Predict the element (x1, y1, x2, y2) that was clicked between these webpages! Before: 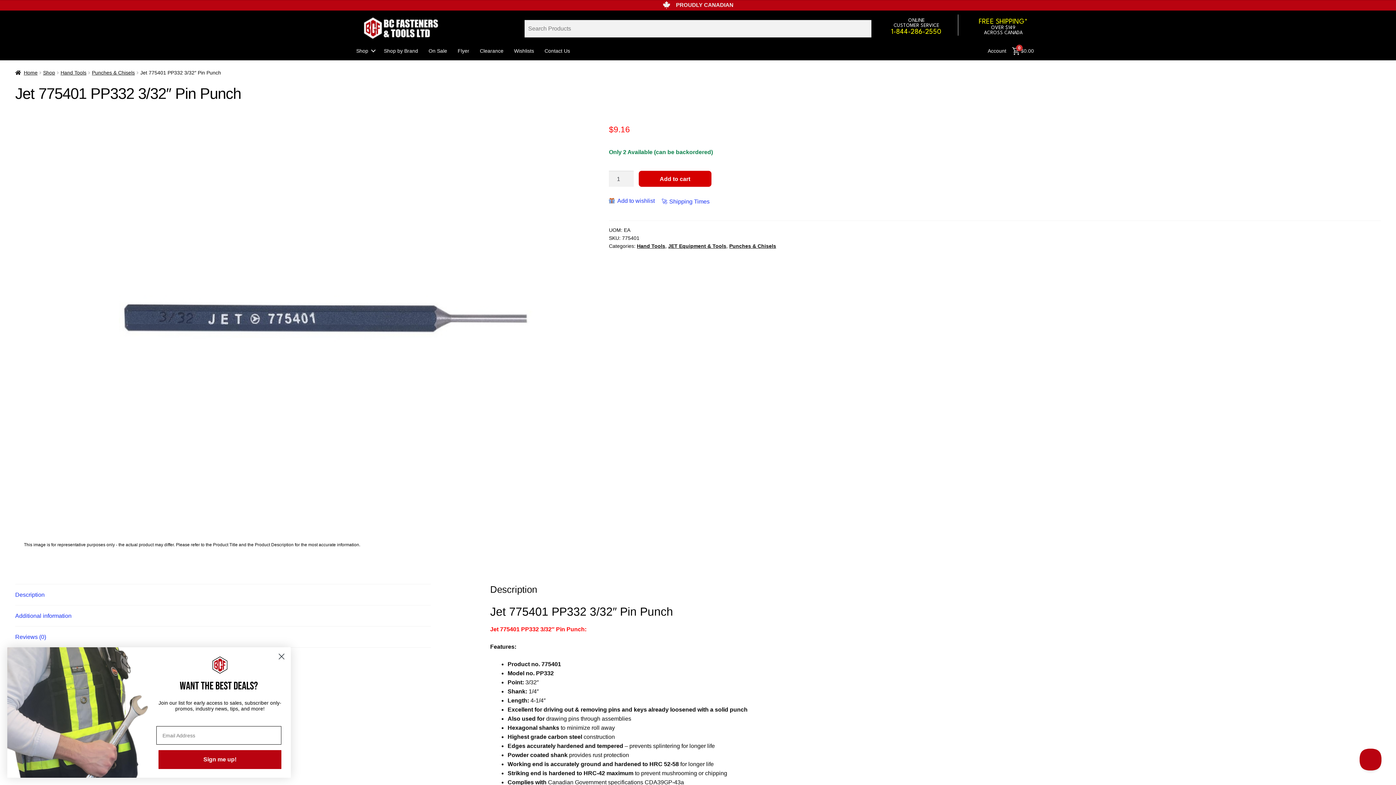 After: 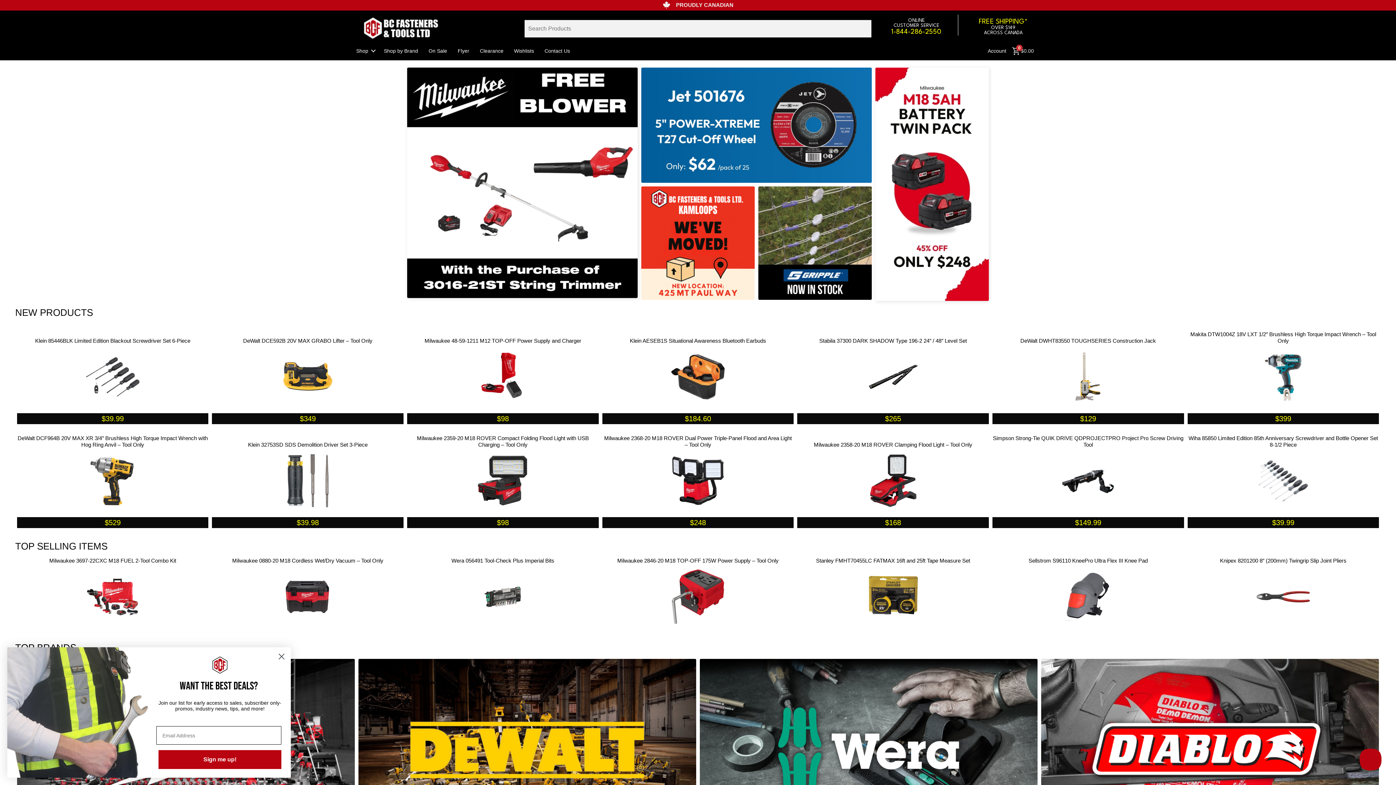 Action: bbox: (43, 69, 55, 75) label: Shop